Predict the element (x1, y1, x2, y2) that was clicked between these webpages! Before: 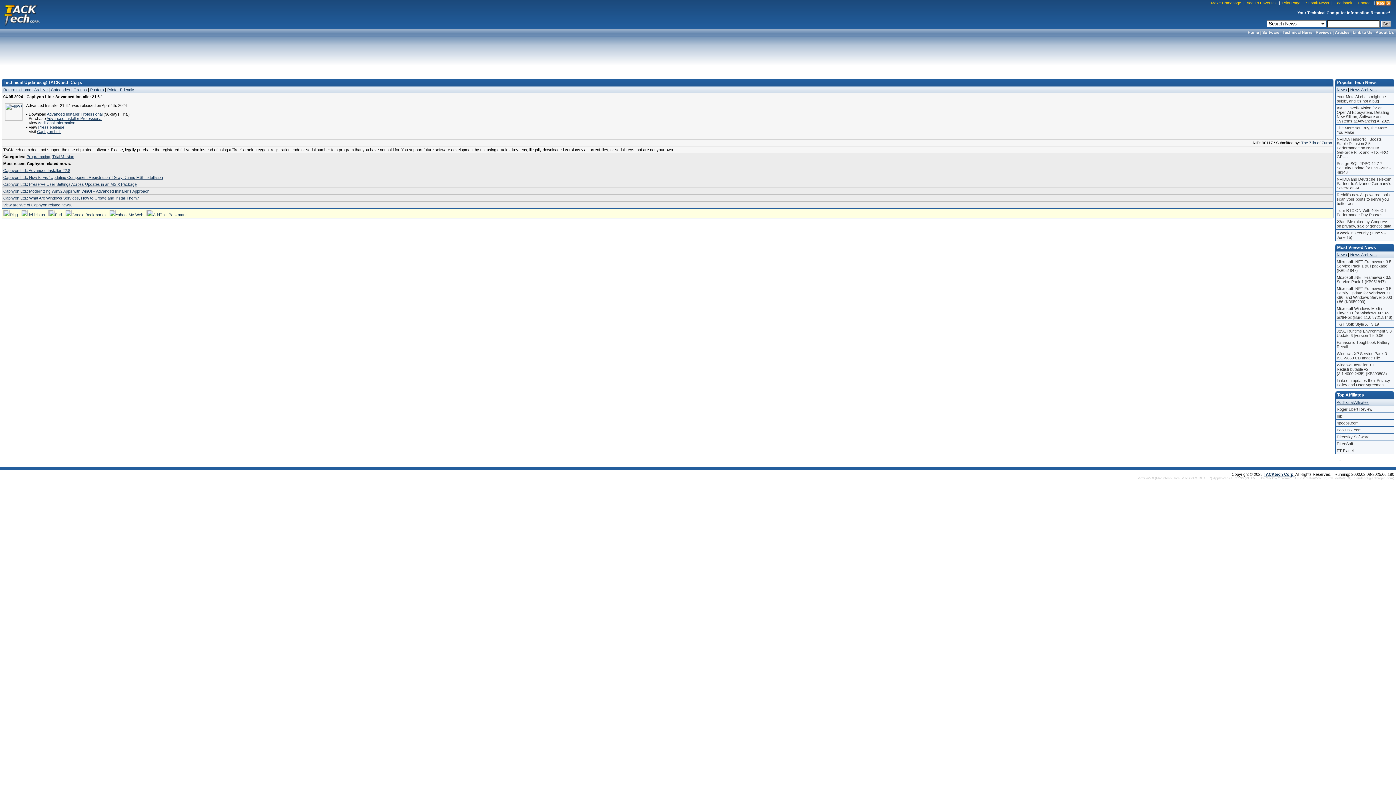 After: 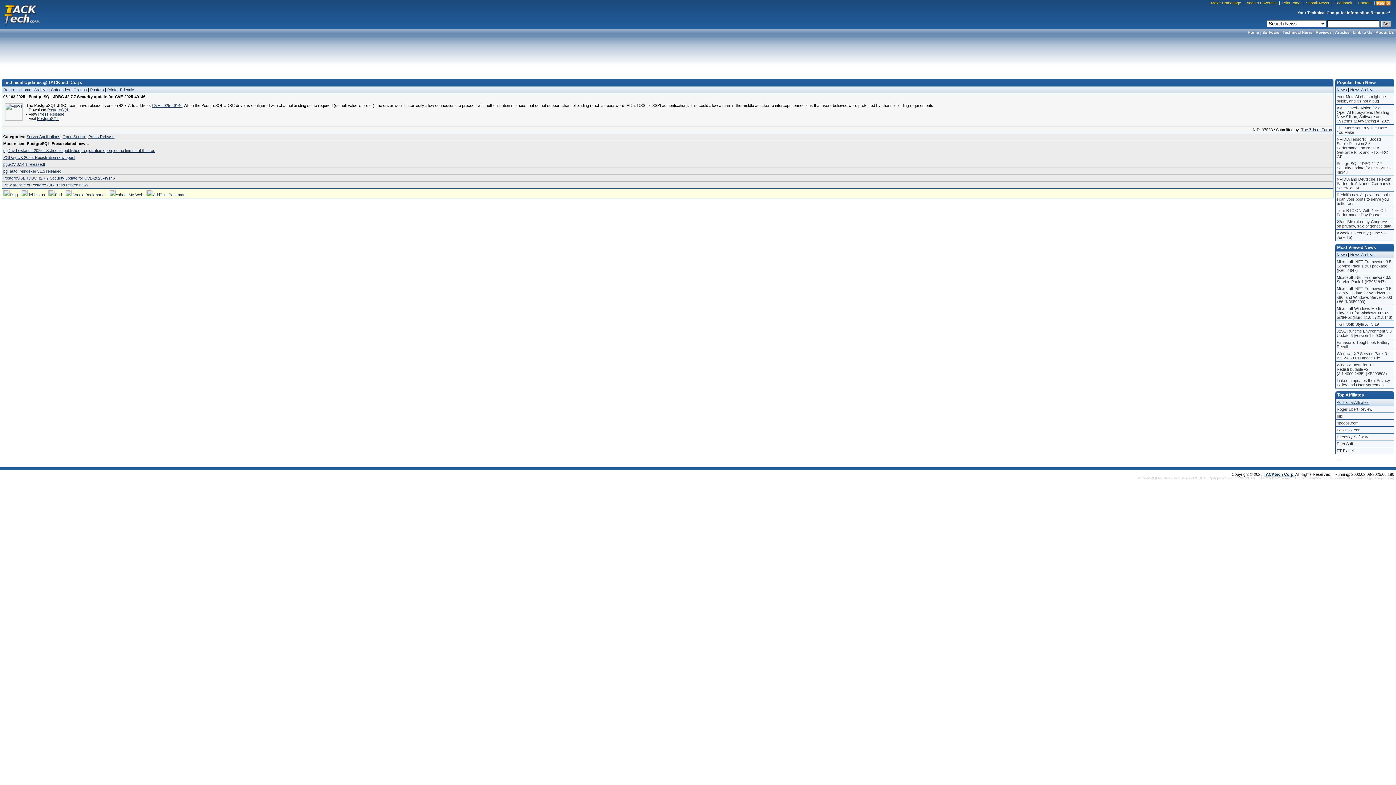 Action: bbox: (1336, 160, 1394, 175) label: PostgreSQL JDBC 42.7.7 Security update for CVE-2025-49146